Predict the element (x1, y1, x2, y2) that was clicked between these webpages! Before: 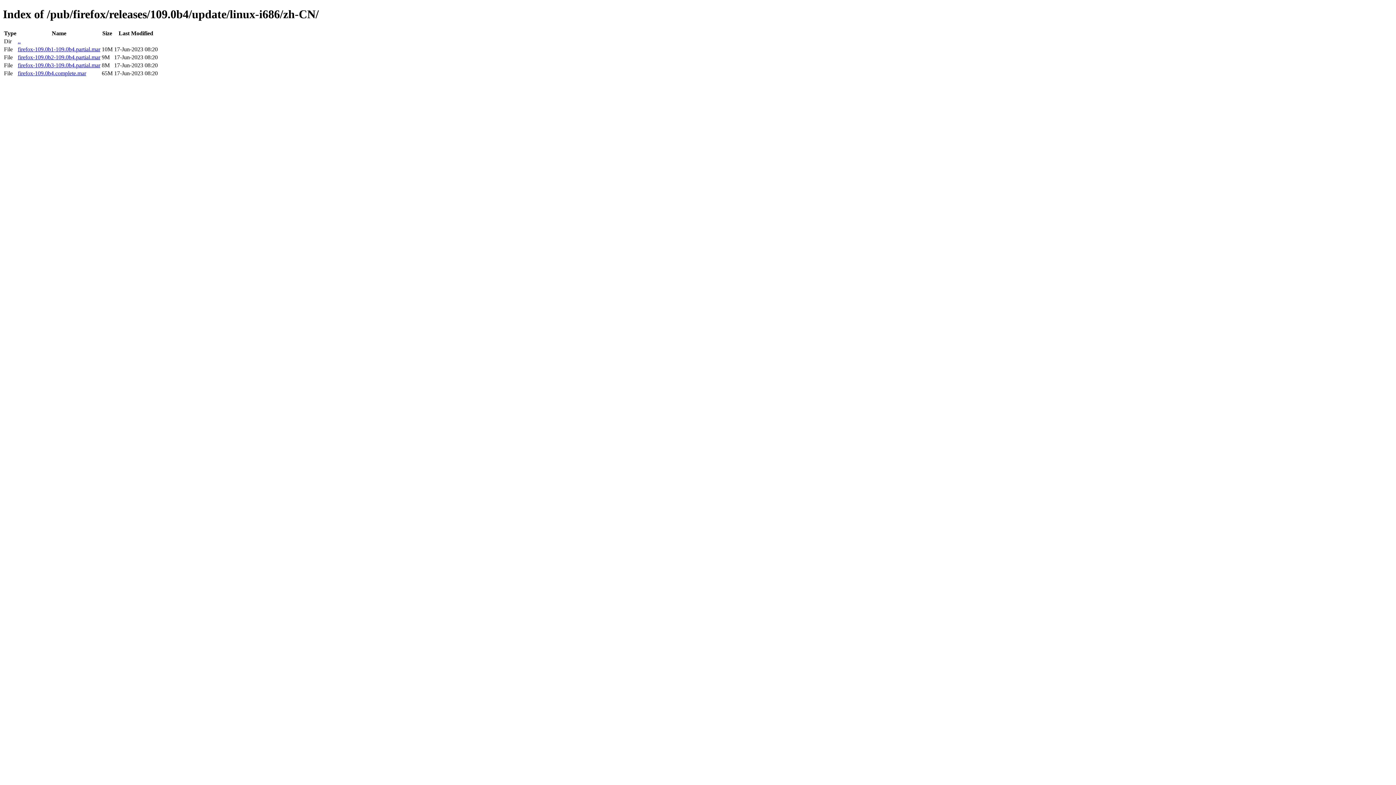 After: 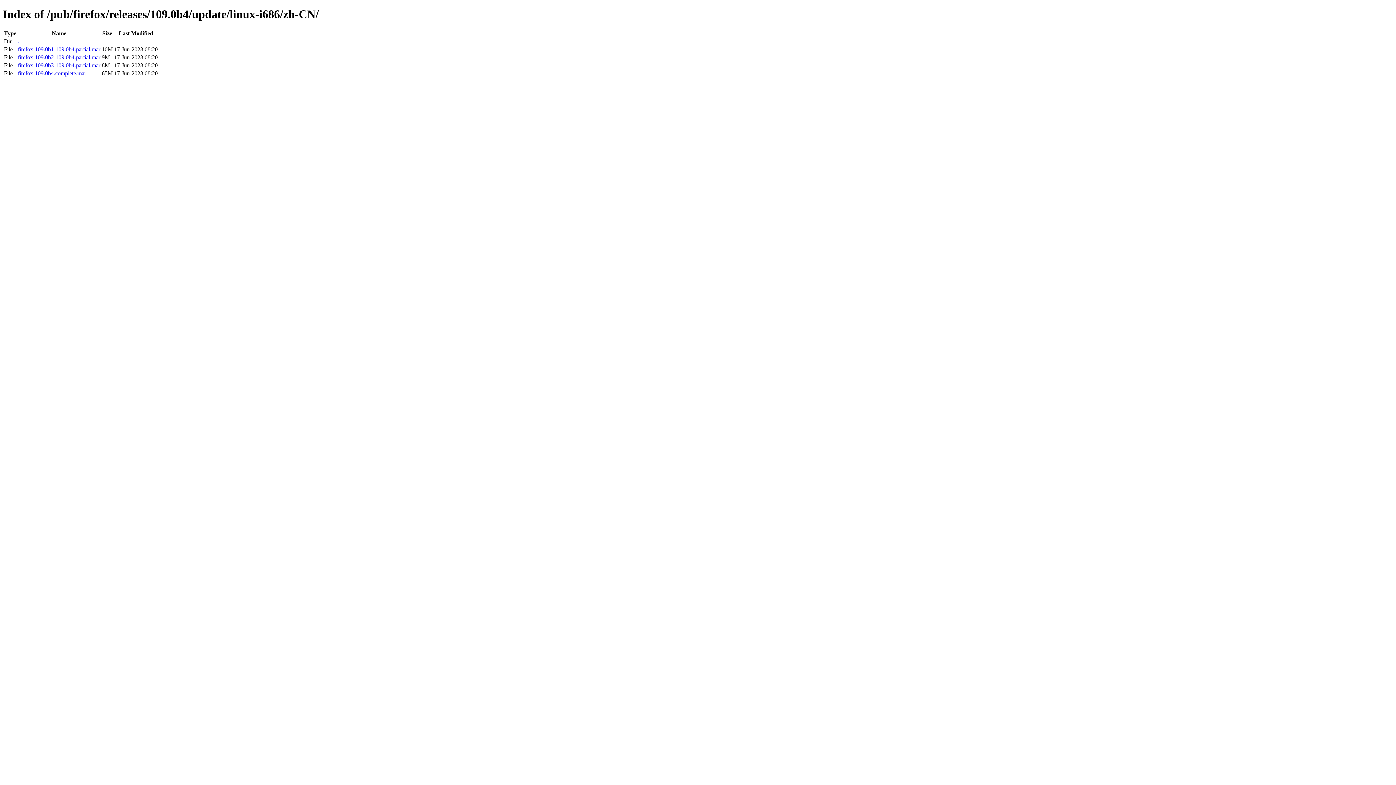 Action: bbox: (17, 70, 86, 76) label: firefox-109.0b4.complete.mar